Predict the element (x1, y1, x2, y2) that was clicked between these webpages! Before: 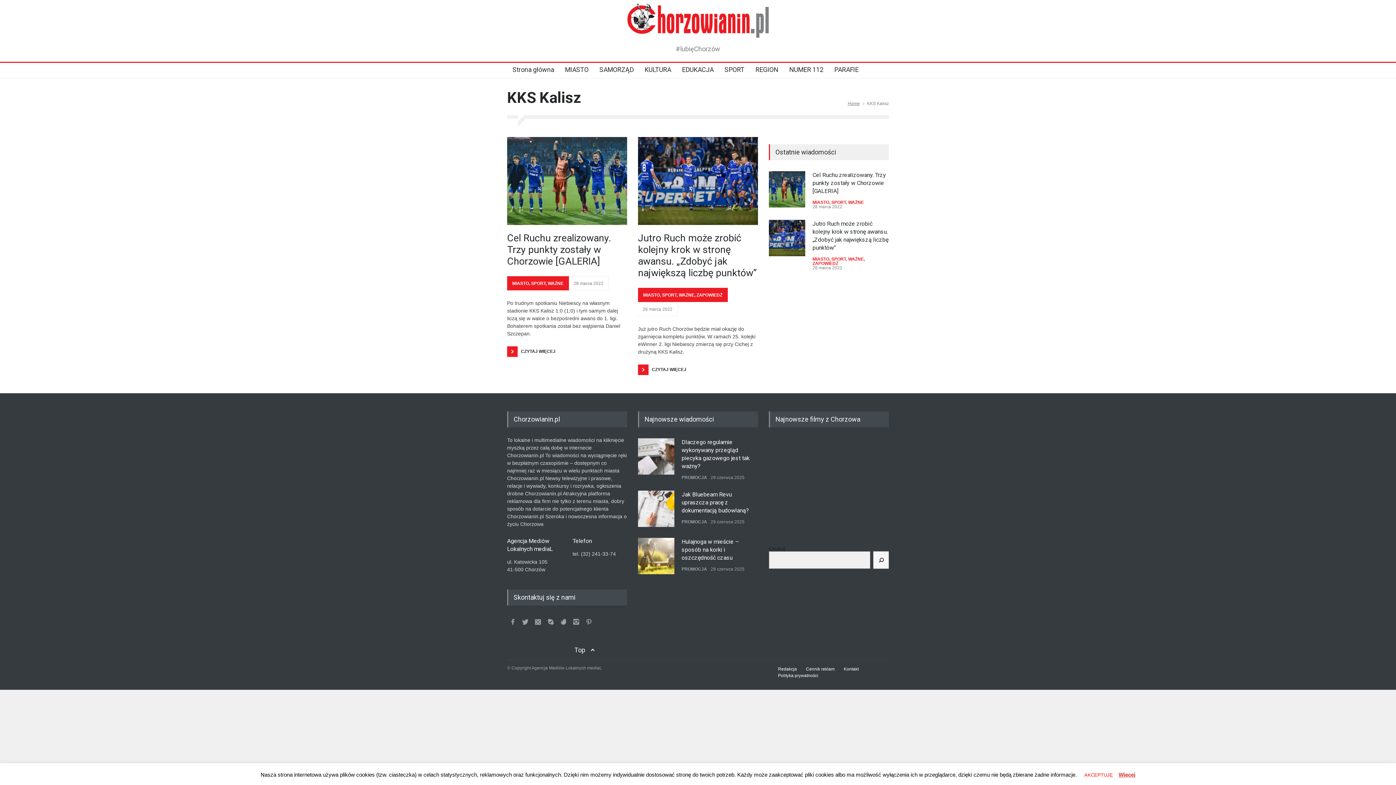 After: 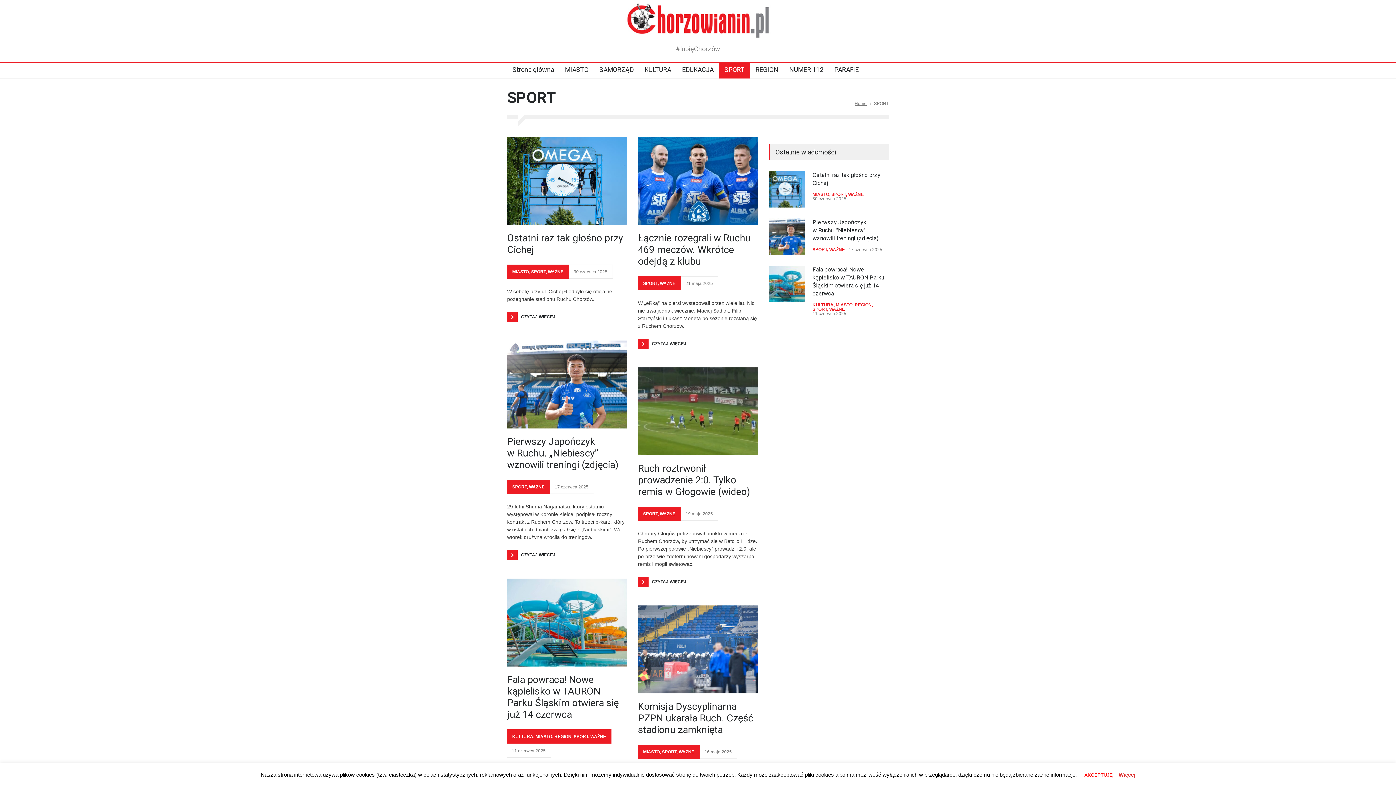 Action: bbox: (831, 256, 846, 261) label: SPORT